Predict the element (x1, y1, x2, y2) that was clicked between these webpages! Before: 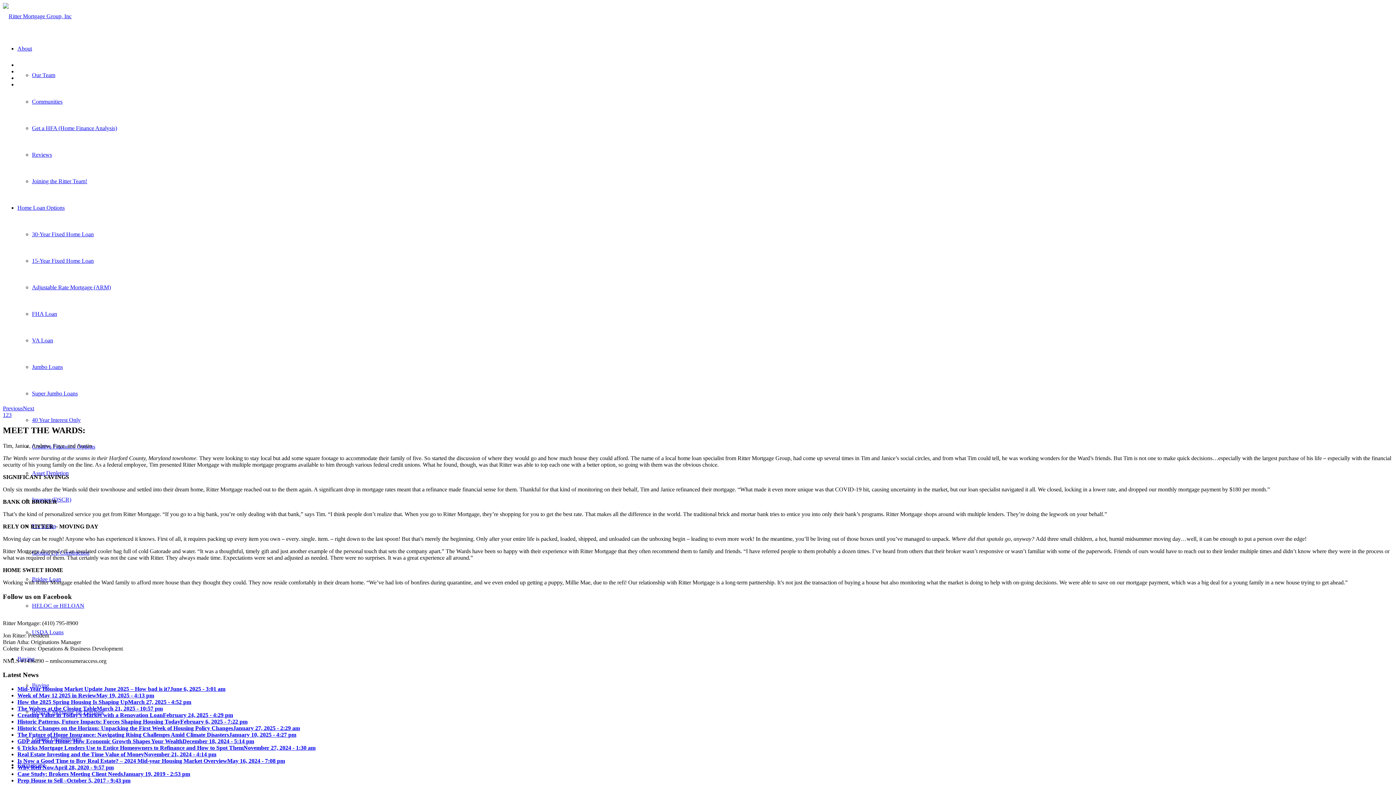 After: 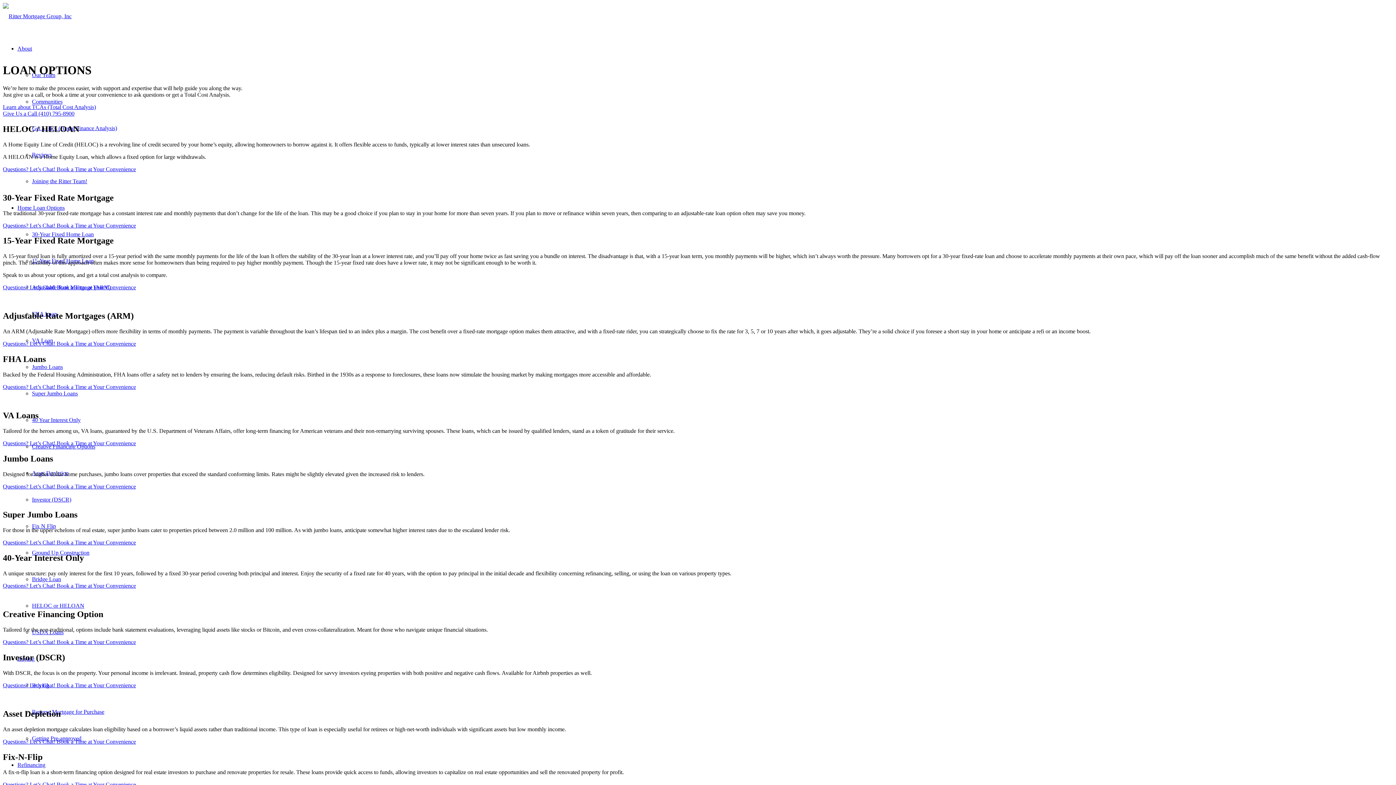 Action: bbox: (32, 602, 84, 609) label: HELOC or HELOAN